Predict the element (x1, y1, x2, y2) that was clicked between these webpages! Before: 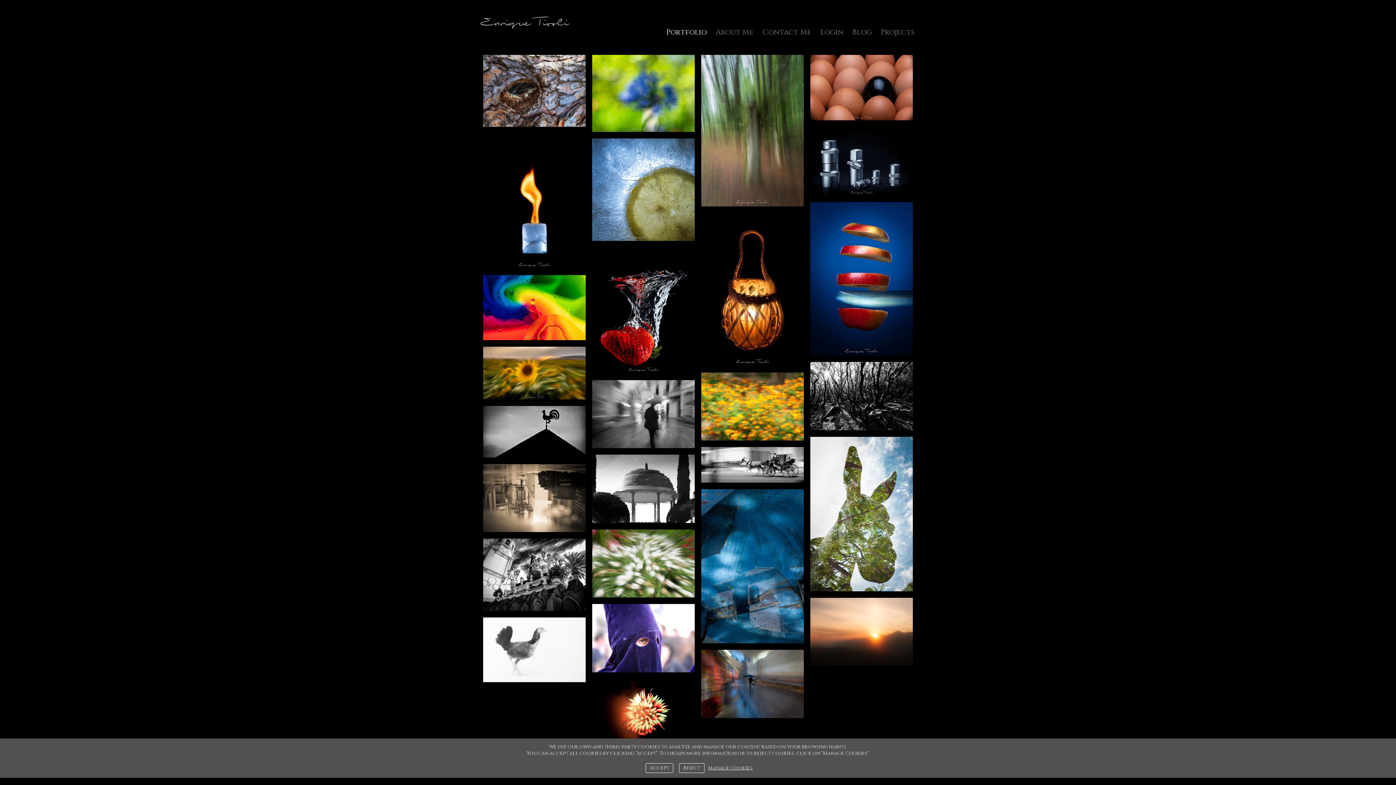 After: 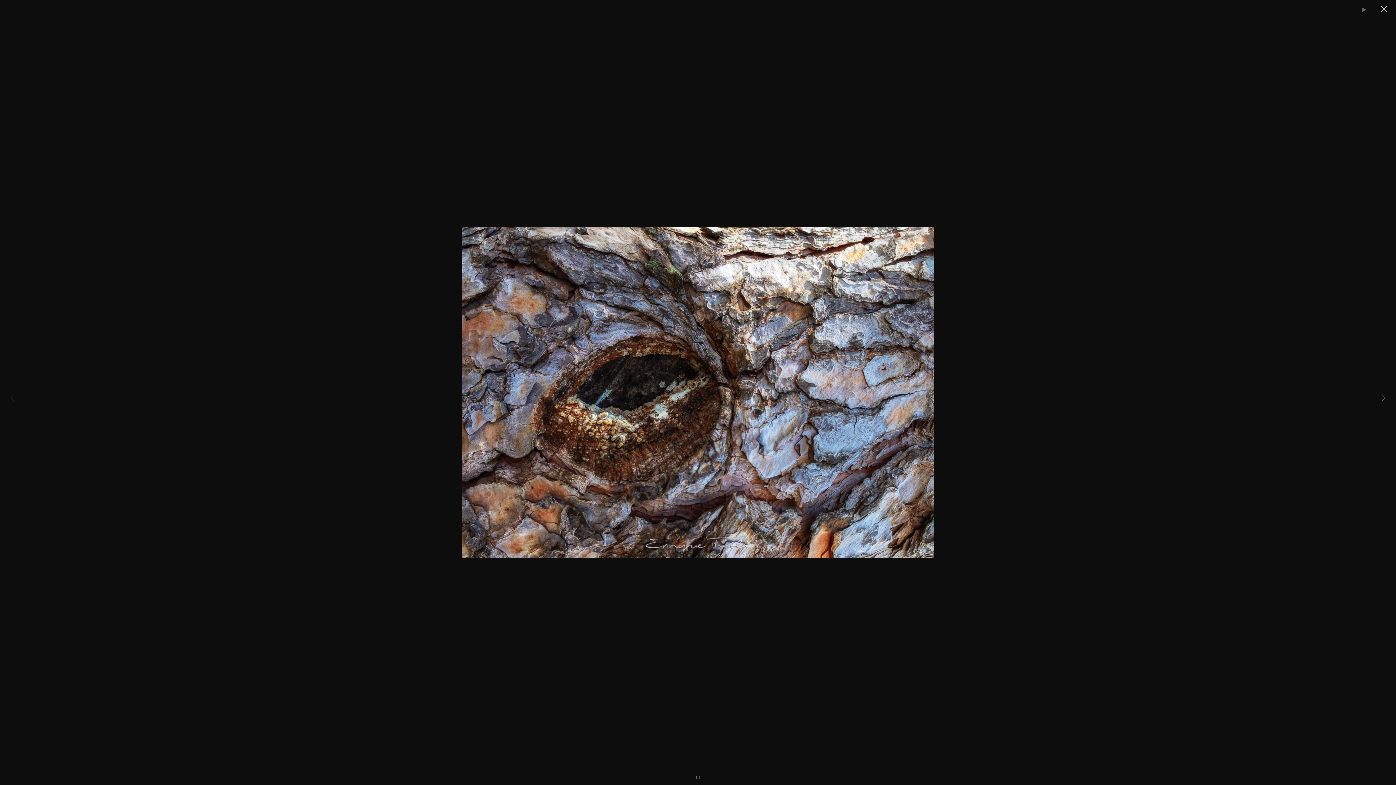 Action: bbox: (483, 54, 585, 126)